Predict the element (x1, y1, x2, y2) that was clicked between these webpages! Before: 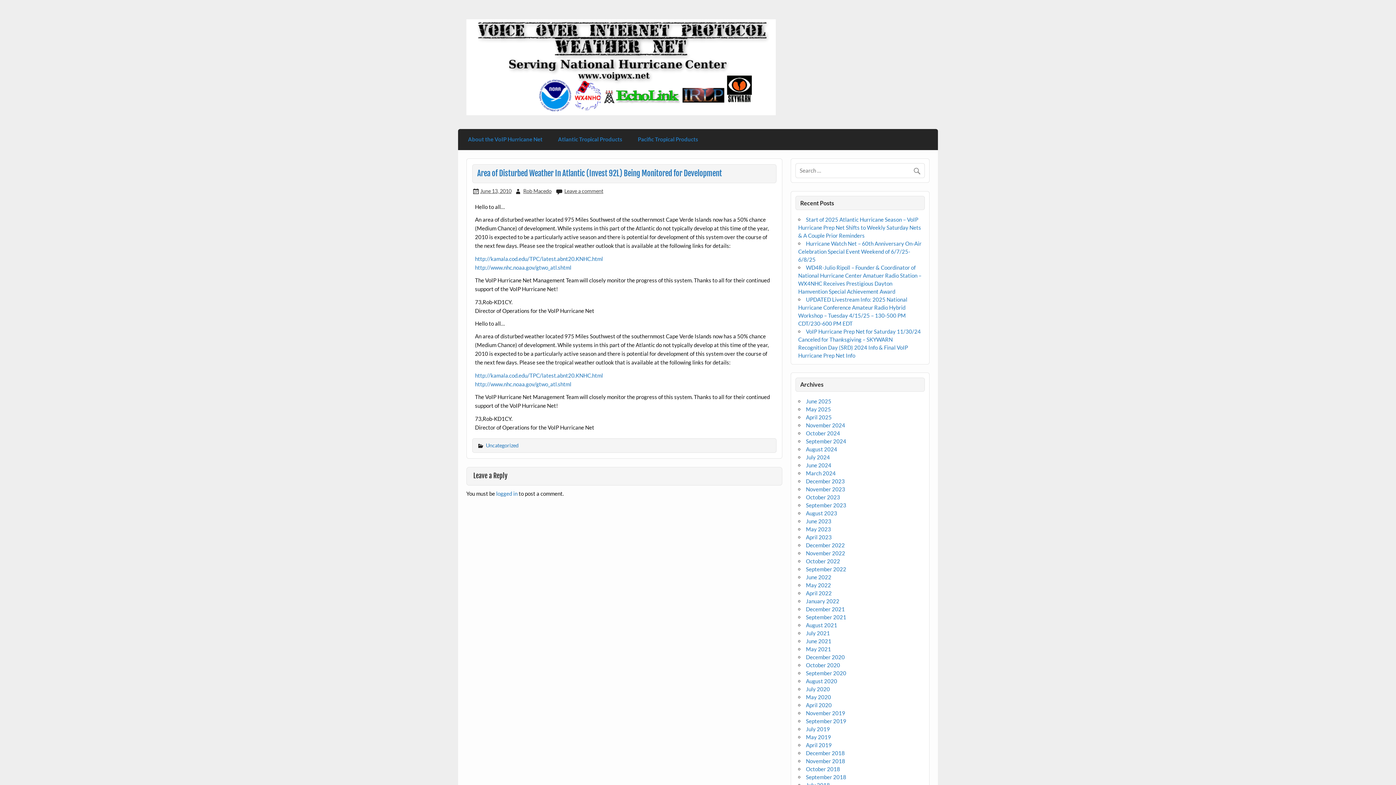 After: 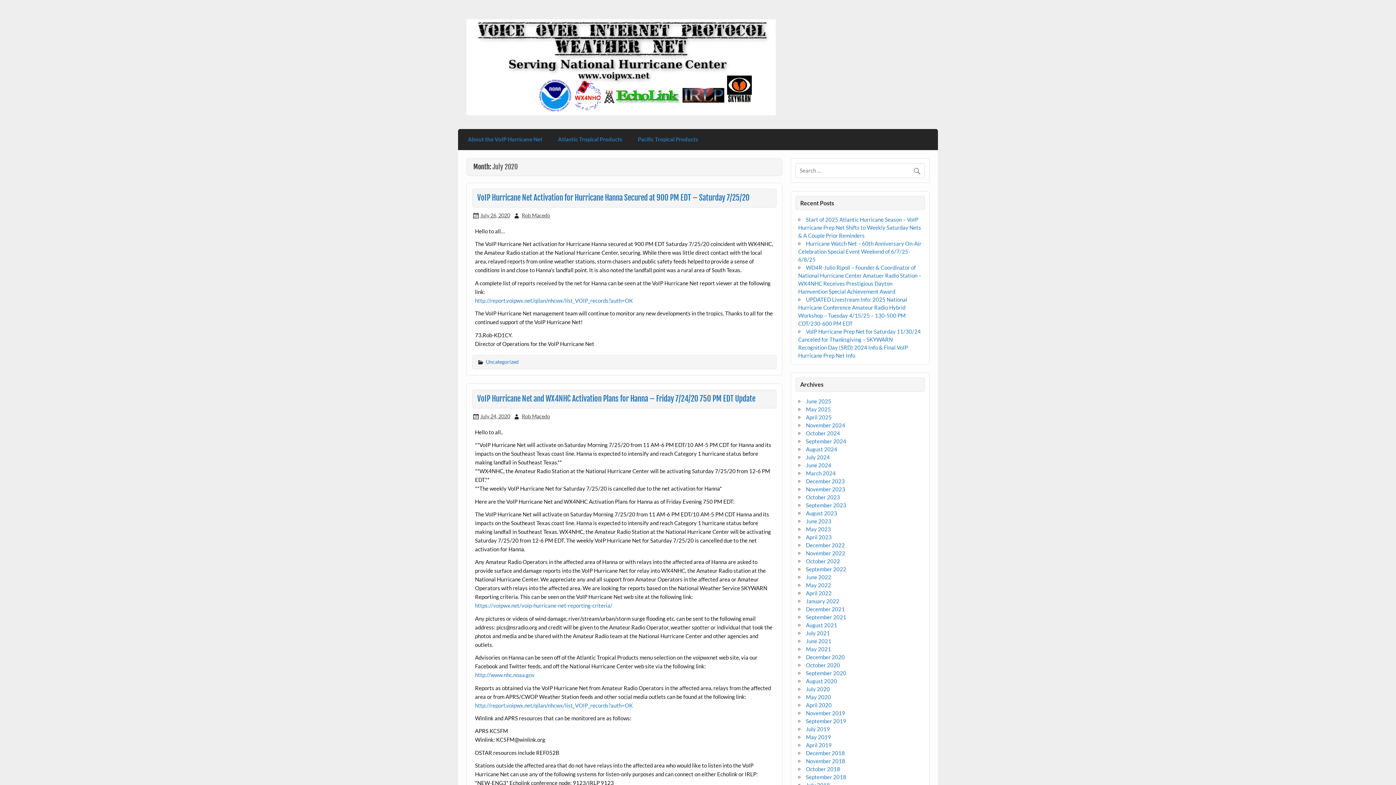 Action: bbox: (806, 686, 830, 692) label: July 2020